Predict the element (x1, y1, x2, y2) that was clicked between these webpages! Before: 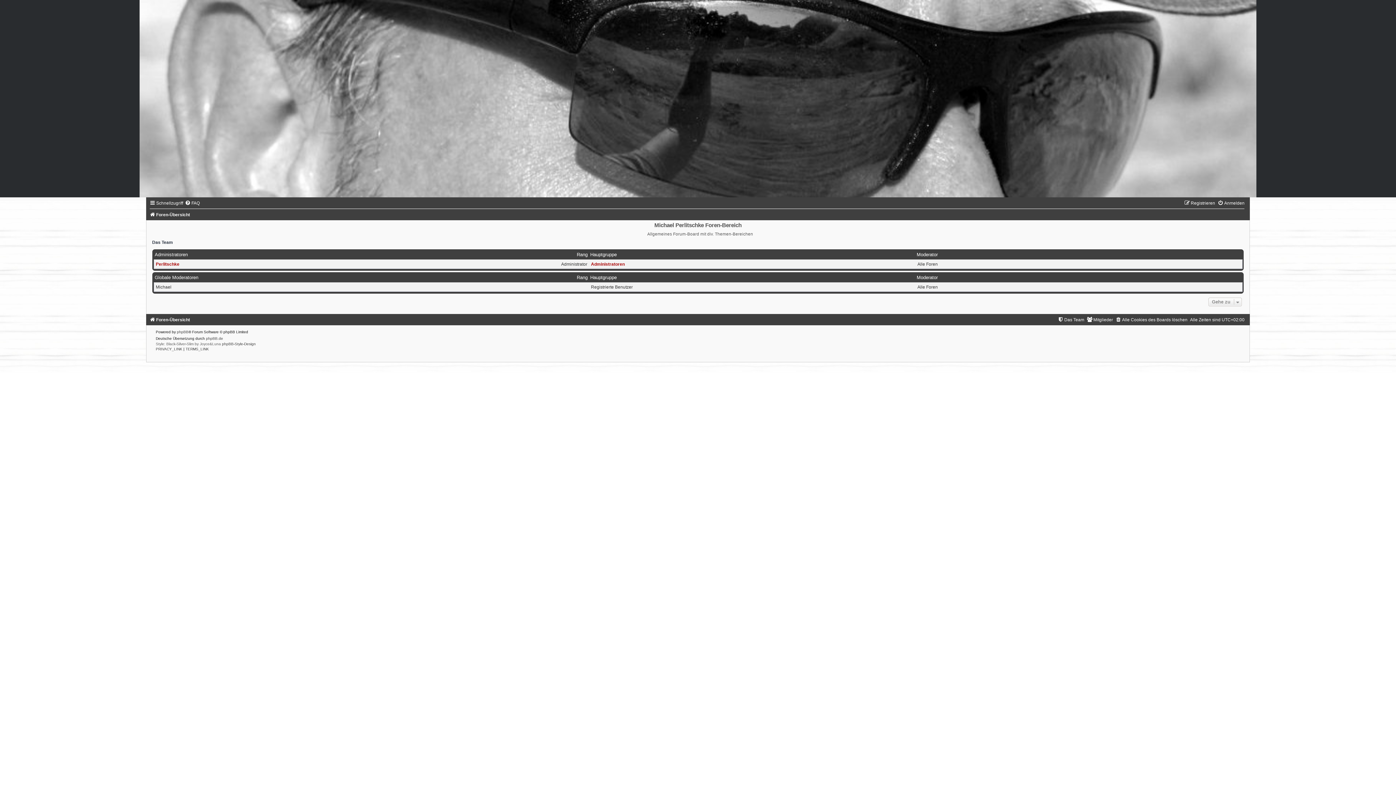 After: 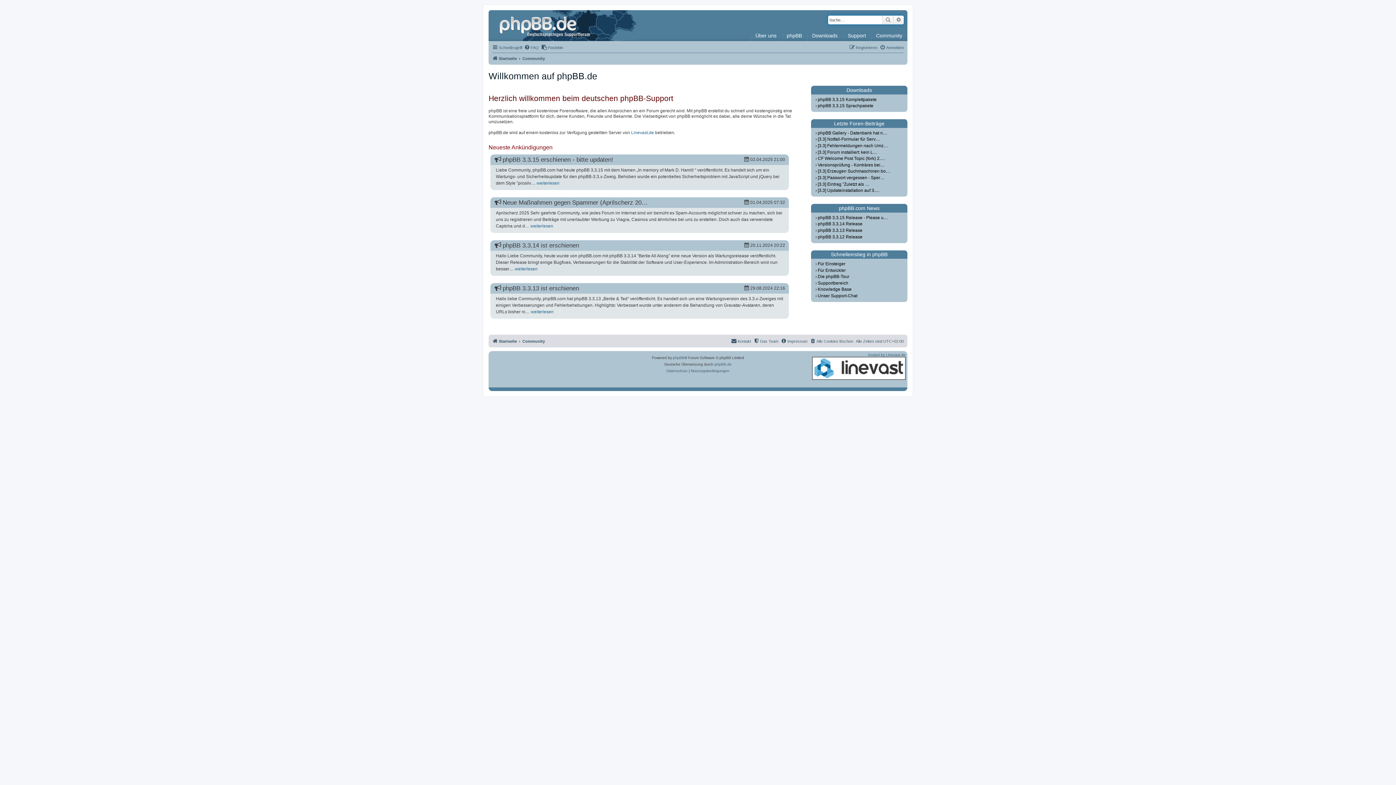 Action: bbox: (206, 336, 223, 340) label: phpBB.de